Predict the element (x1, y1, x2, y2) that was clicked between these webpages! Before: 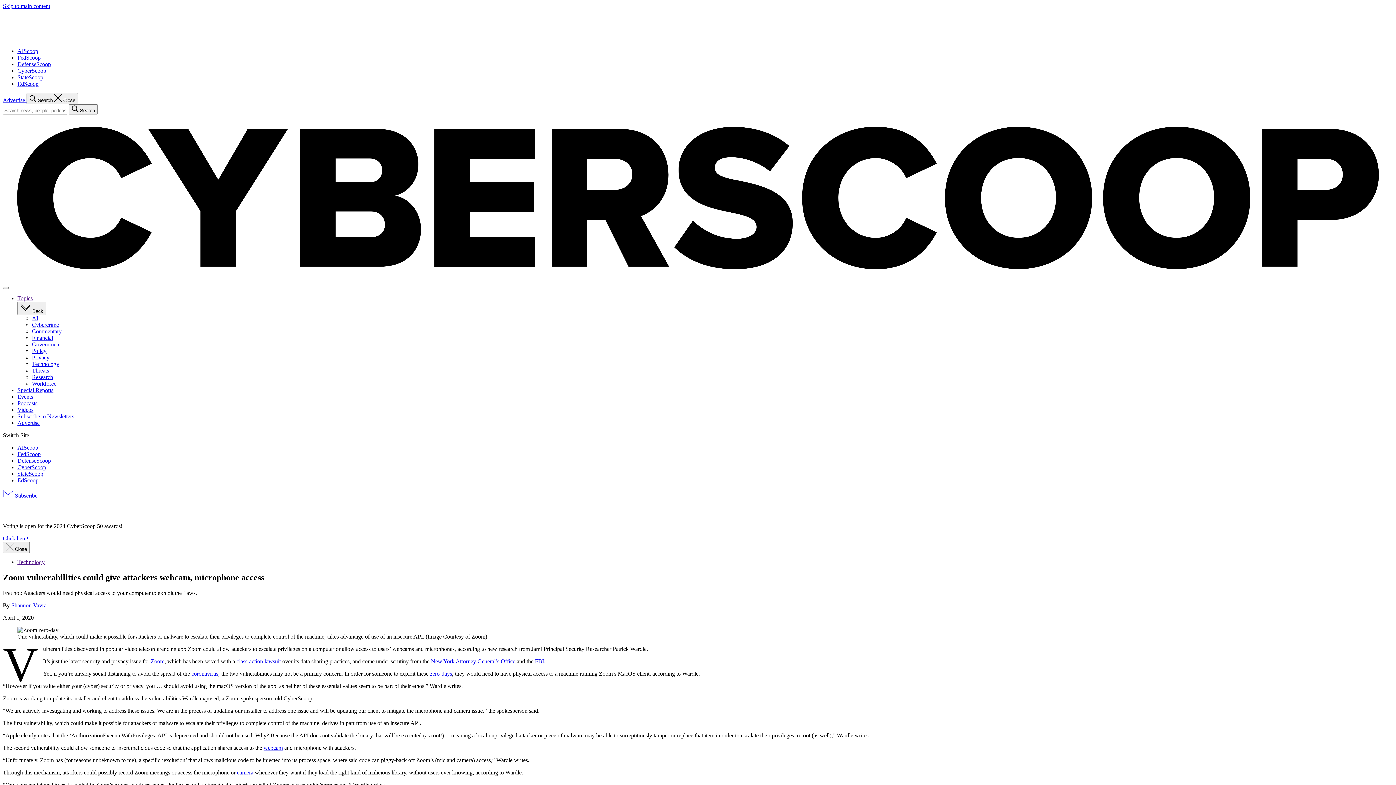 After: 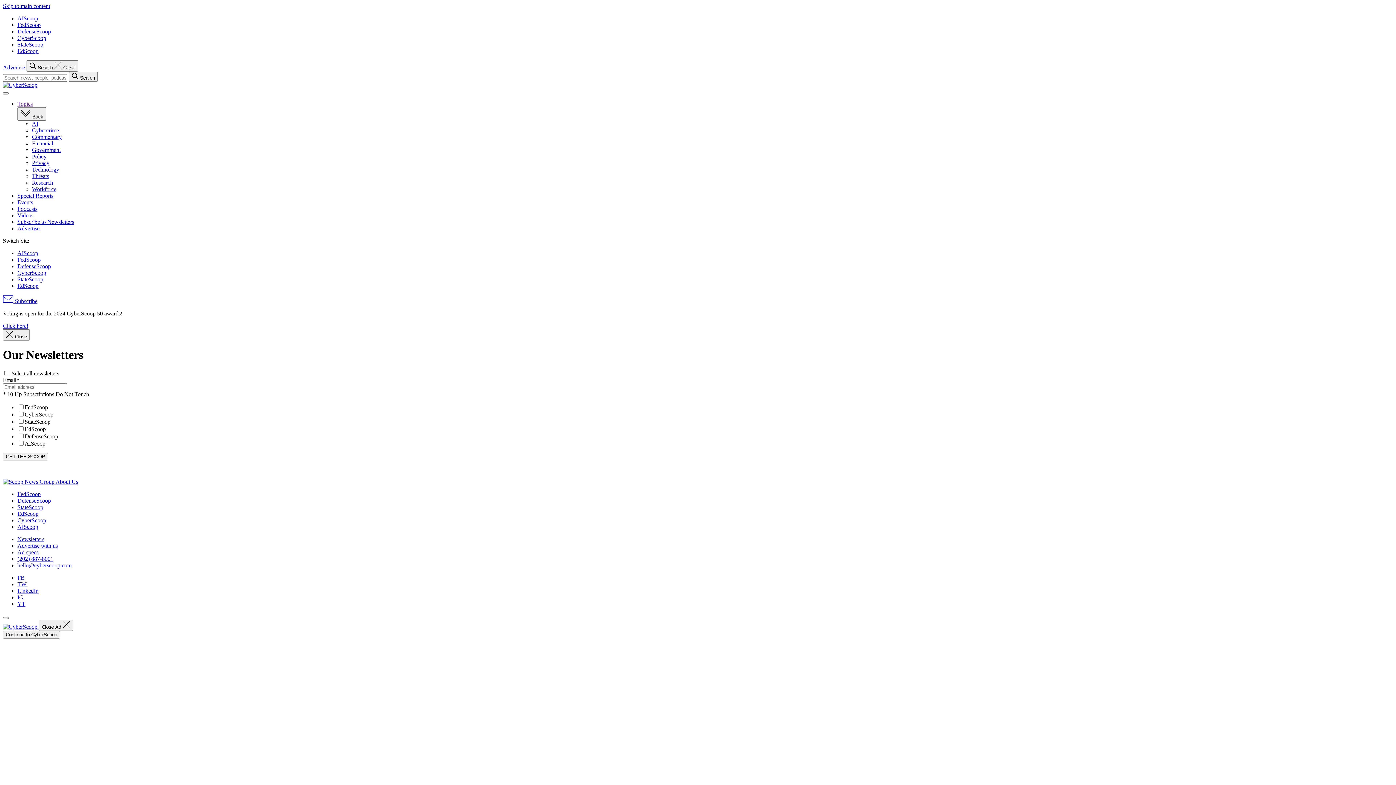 Action: bbox: (17, 413, 74, 419) label: Subscribe to Newsletters